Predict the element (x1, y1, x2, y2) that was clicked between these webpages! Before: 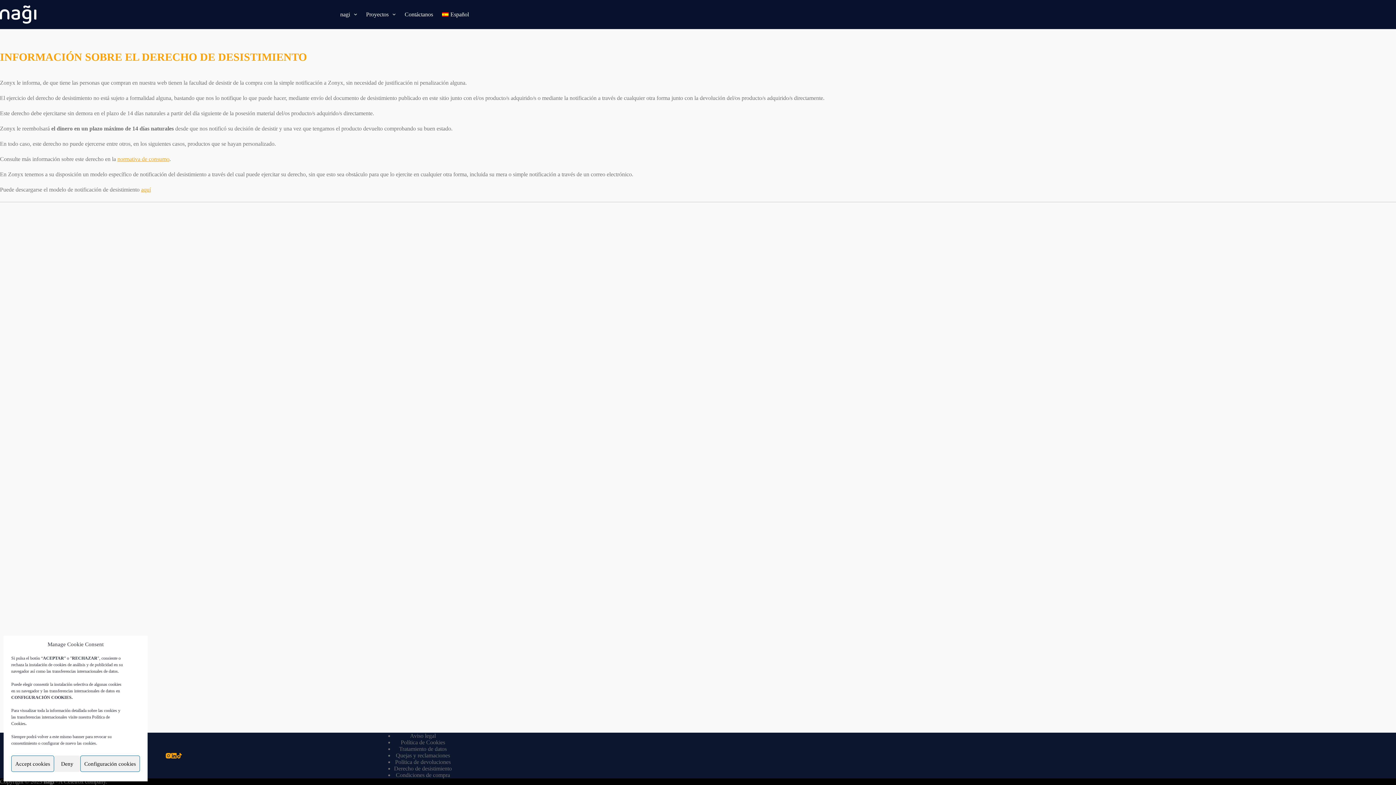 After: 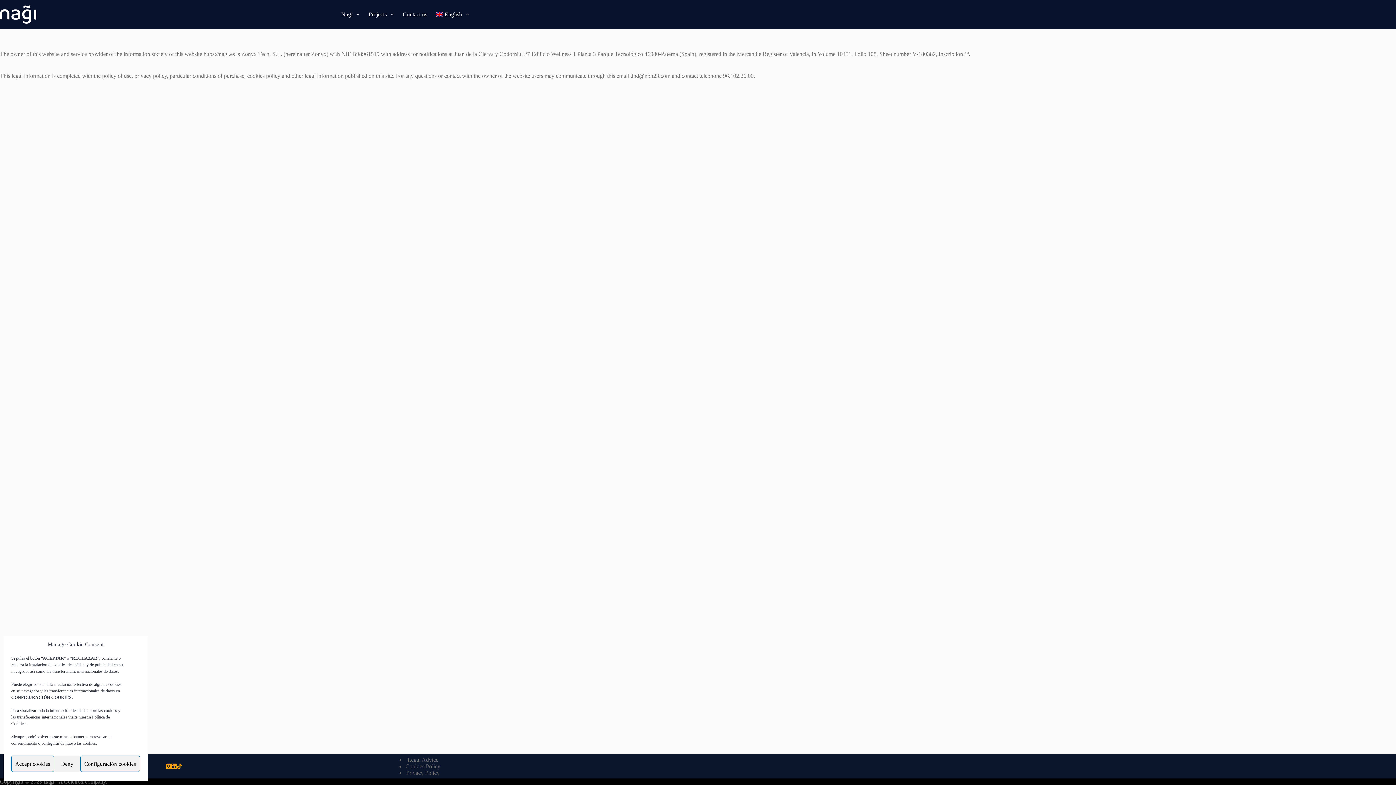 Action: bbox: (410, 733, 435, 739) label: Aviso legal